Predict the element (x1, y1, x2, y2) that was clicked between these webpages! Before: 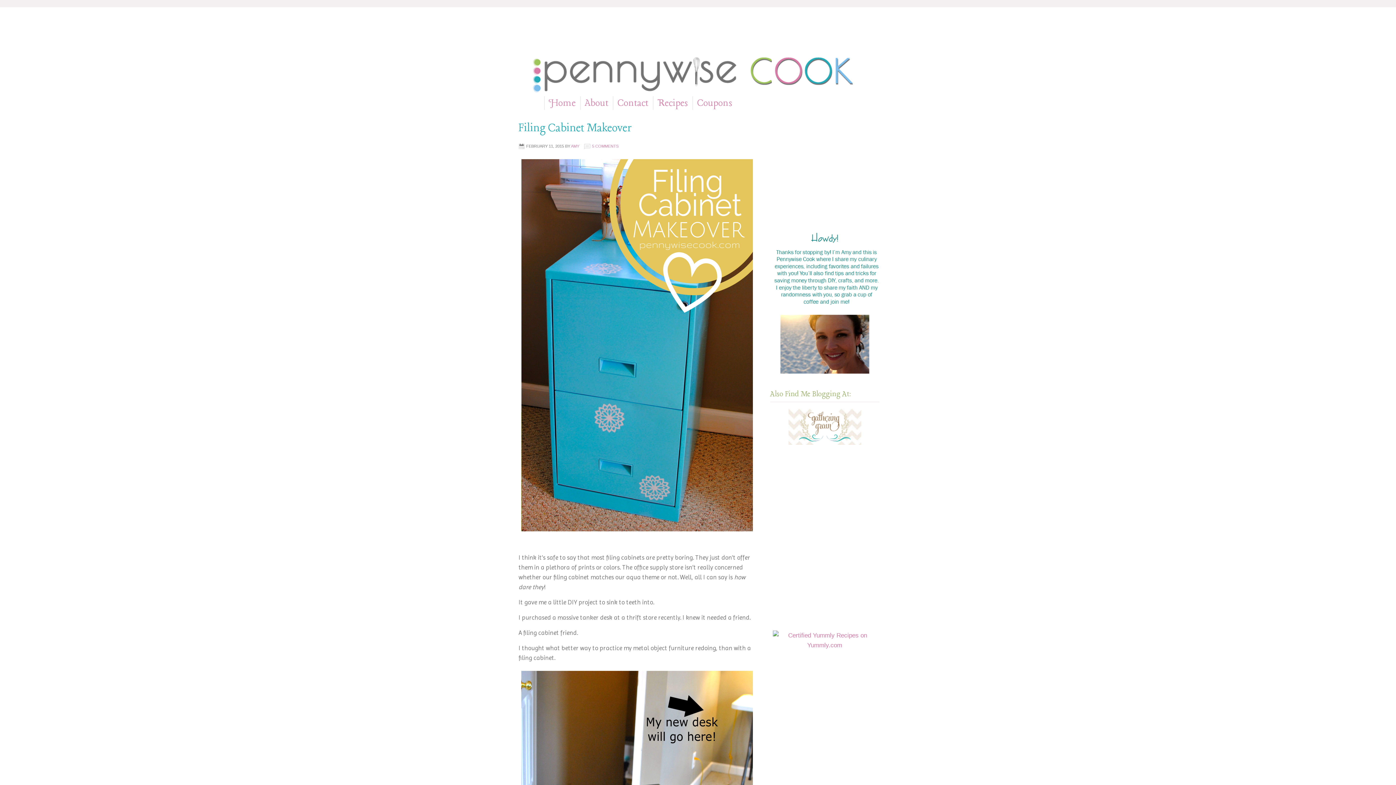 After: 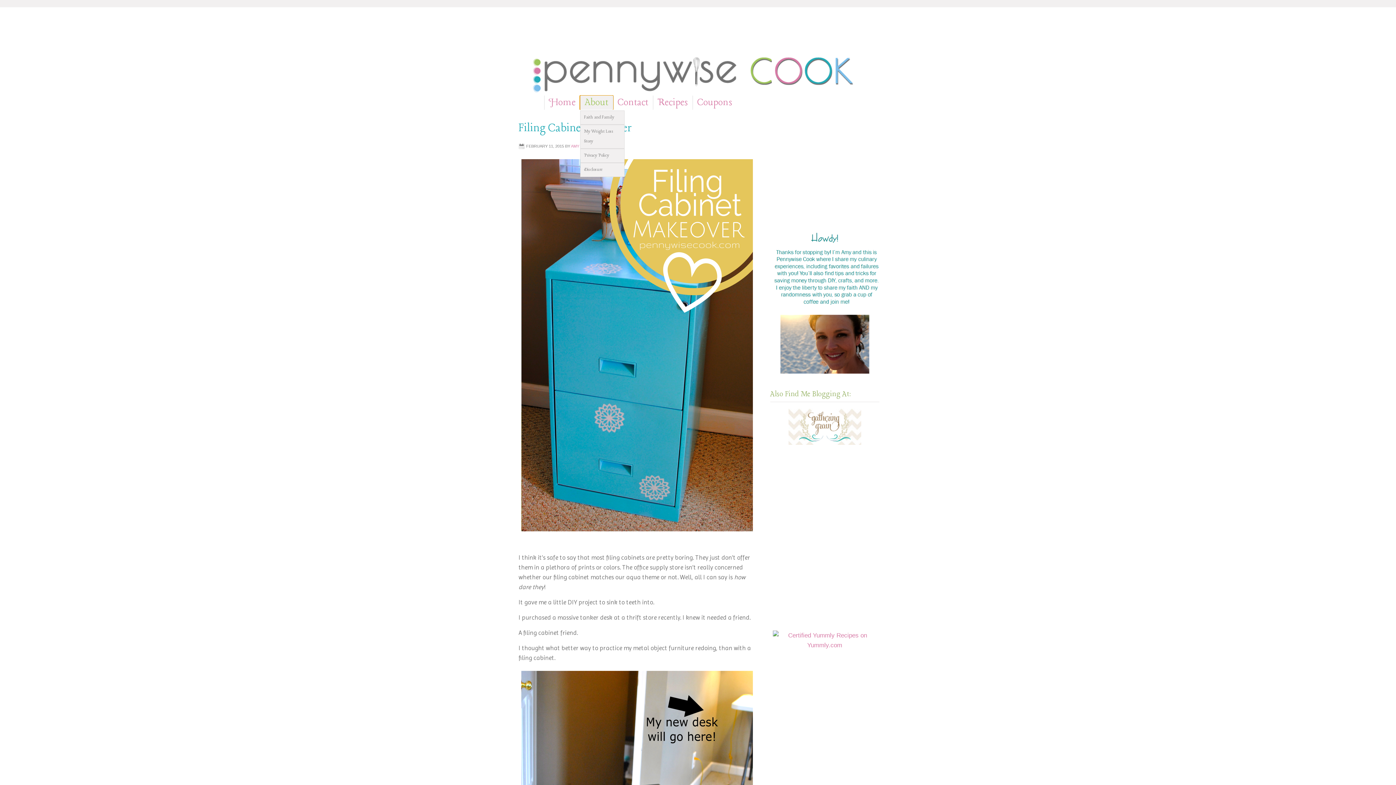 Action: label: About
» bbox: (580, 96, 612, 110)